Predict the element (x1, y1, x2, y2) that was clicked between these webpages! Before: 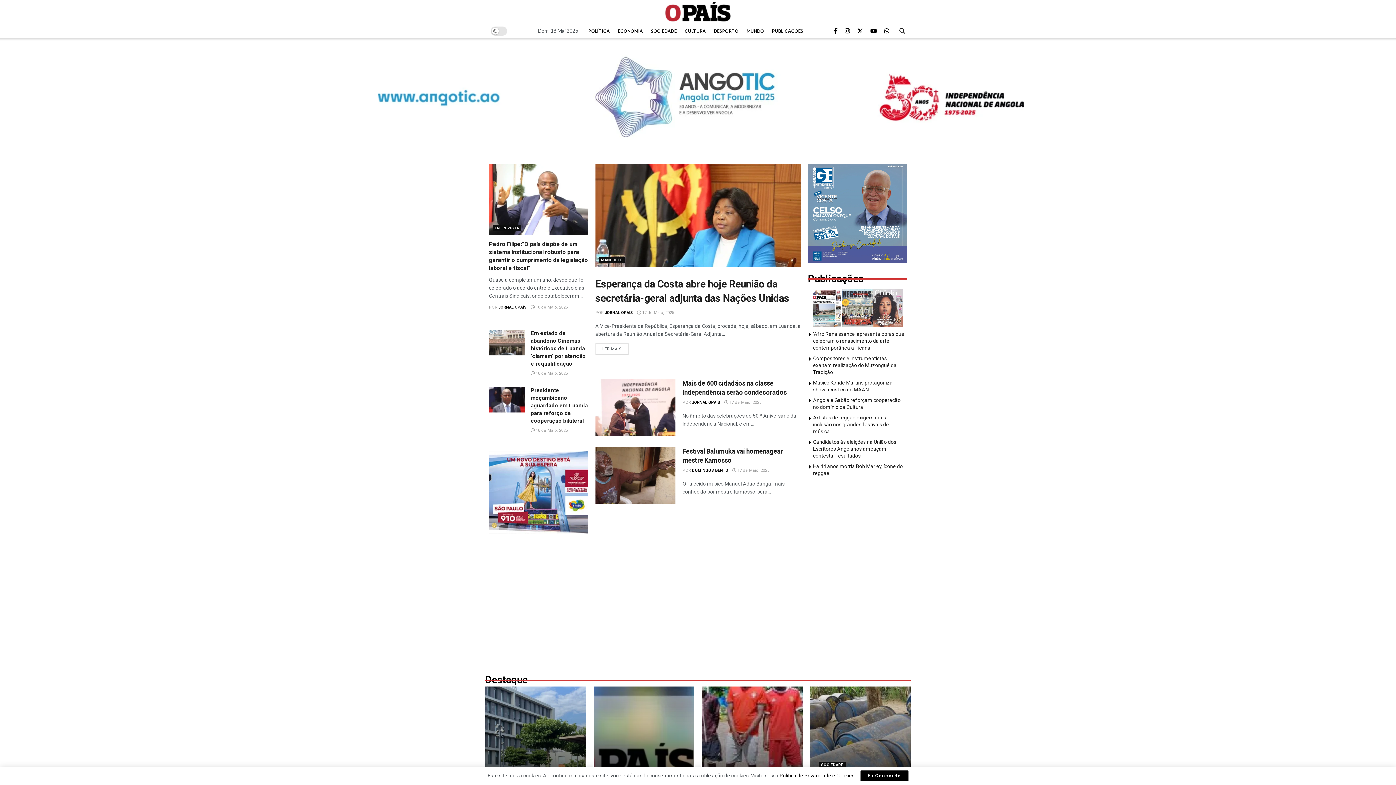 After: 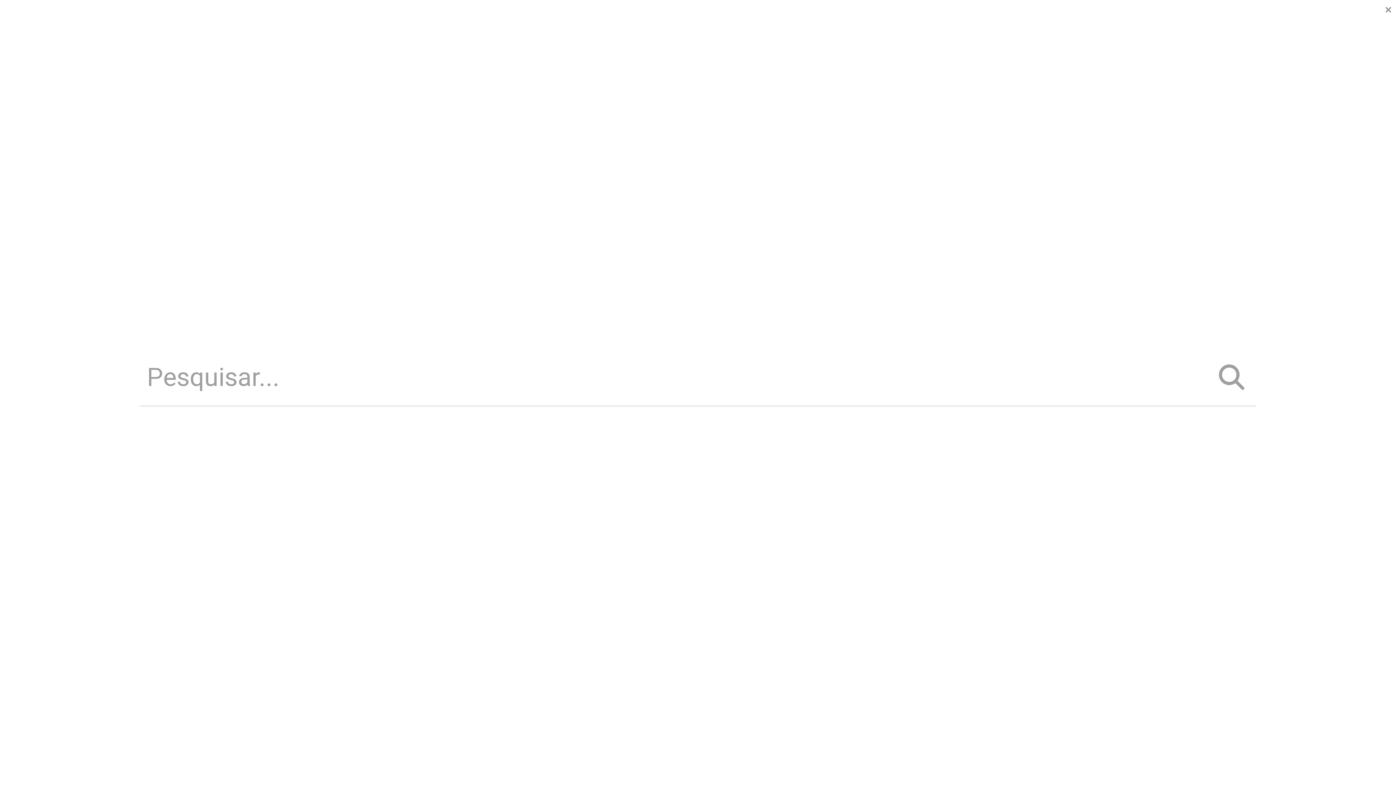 Action: label: Search Button bbox: (899, 23, 905, 38)